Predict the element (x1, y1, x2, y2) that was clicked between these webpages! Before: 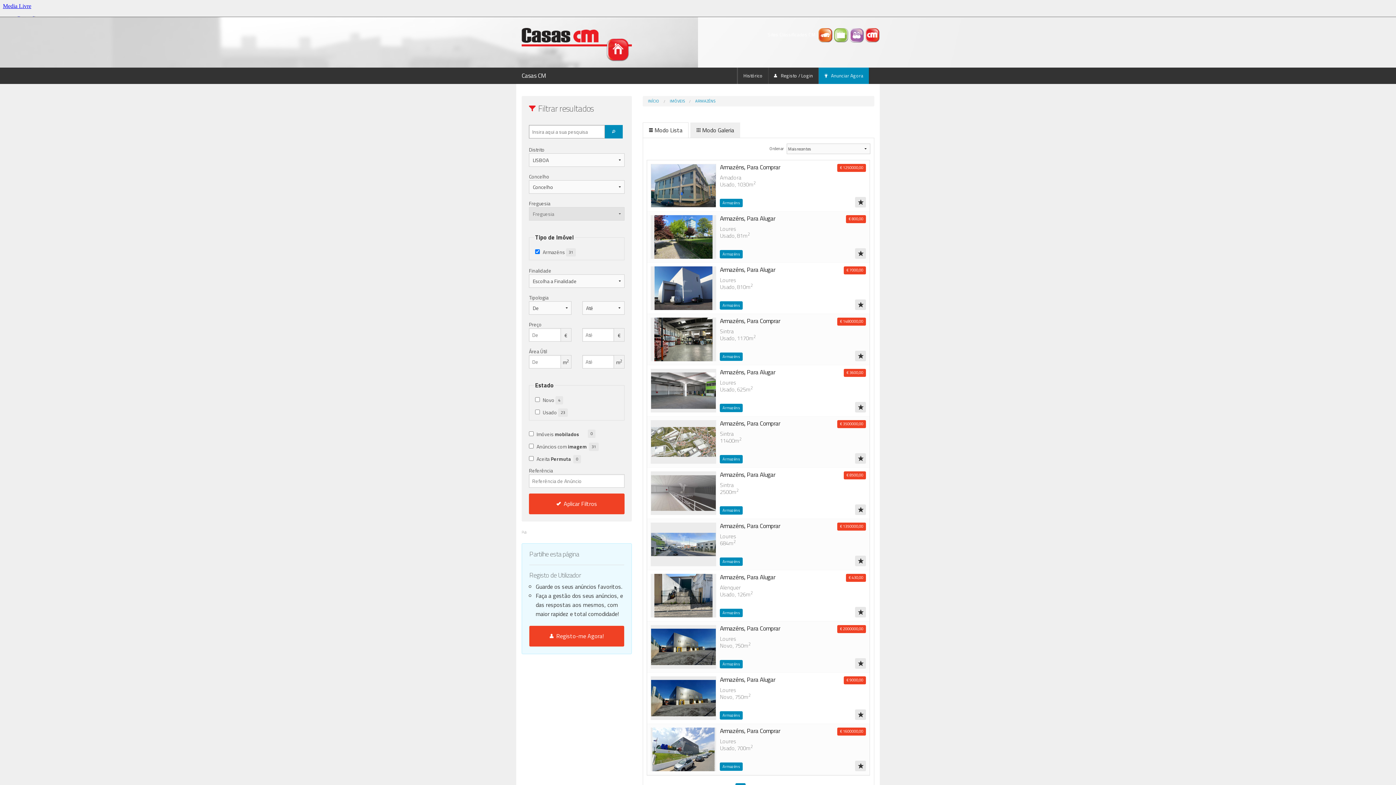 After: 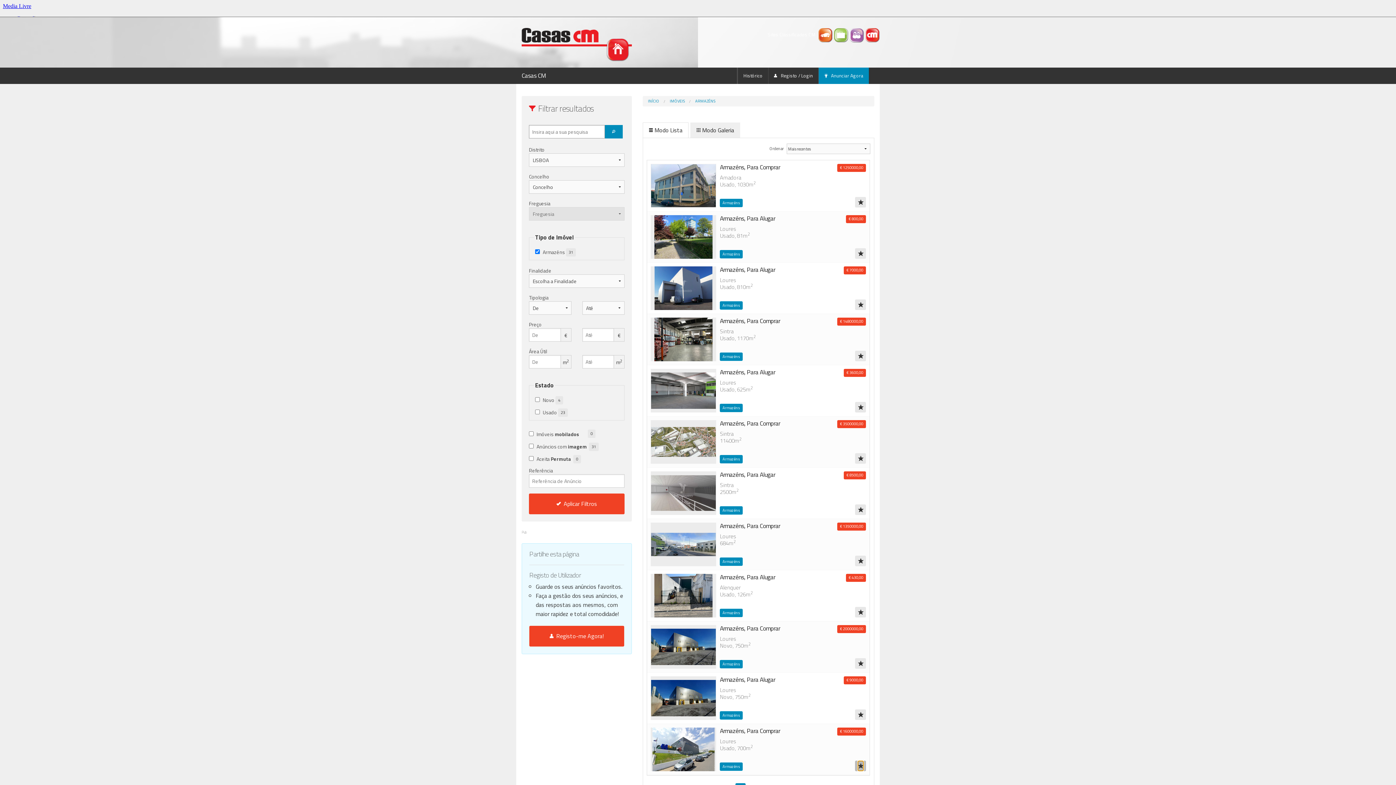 Action: bbox: (855, 761, 866, 771)